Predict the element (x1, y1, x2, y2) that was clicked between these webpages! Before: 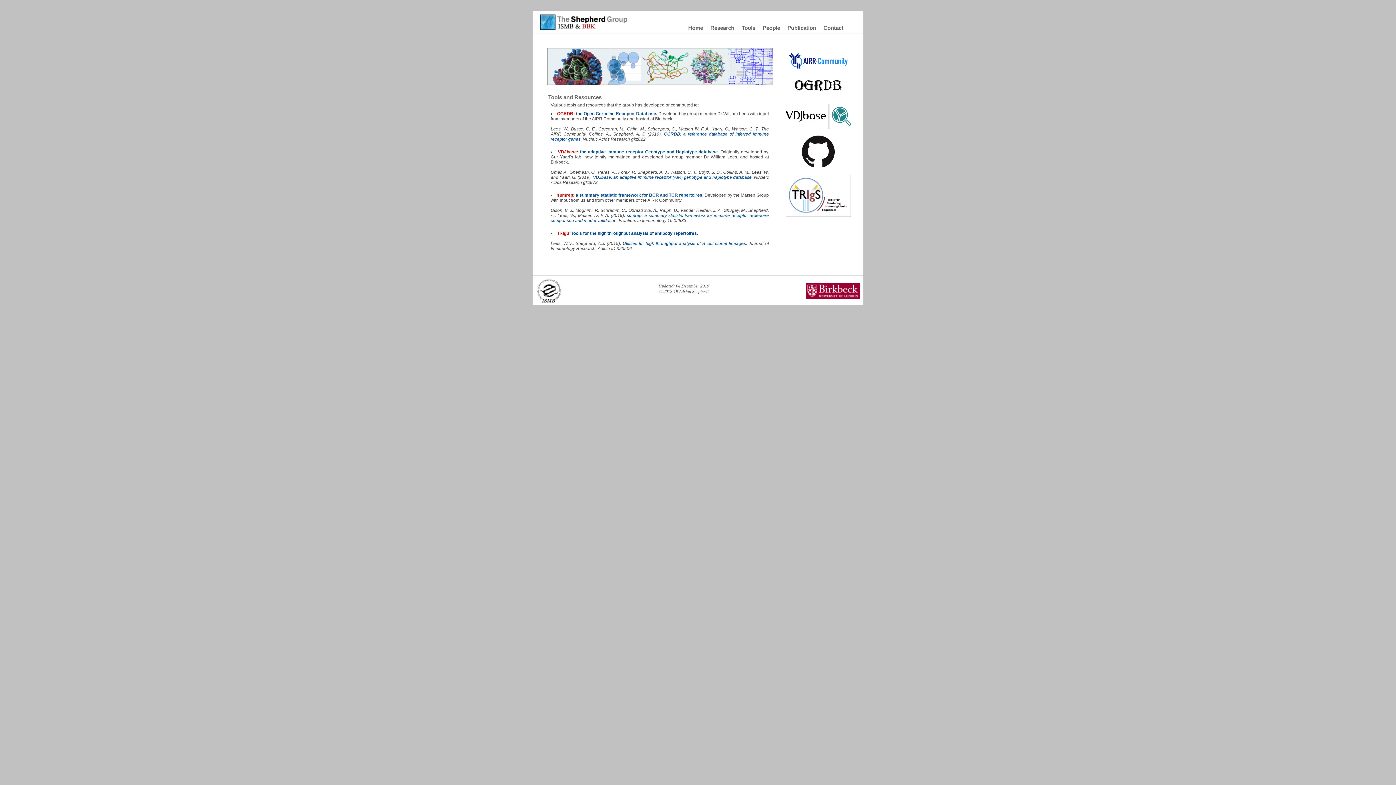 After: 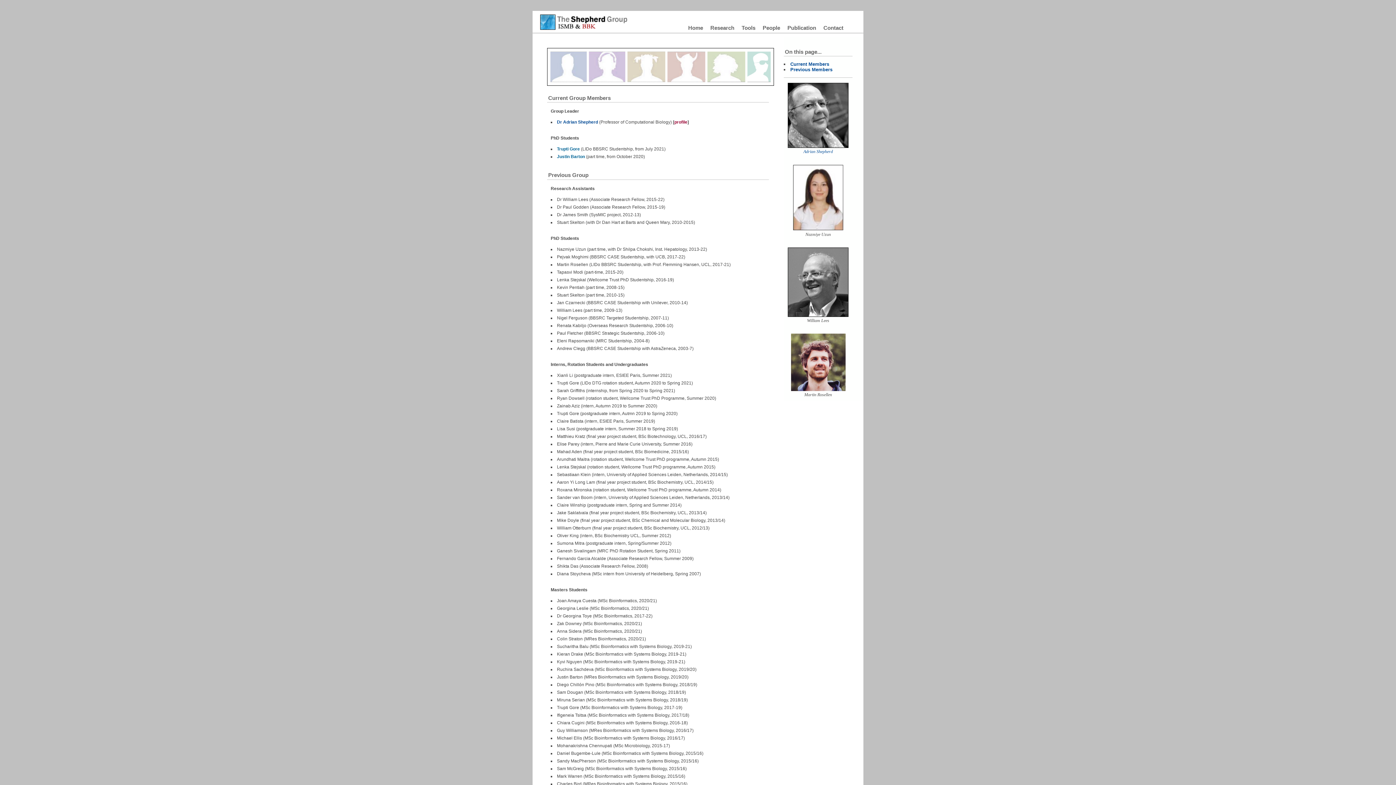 Action: label: People  bbox: (760, 24, 784, 30)